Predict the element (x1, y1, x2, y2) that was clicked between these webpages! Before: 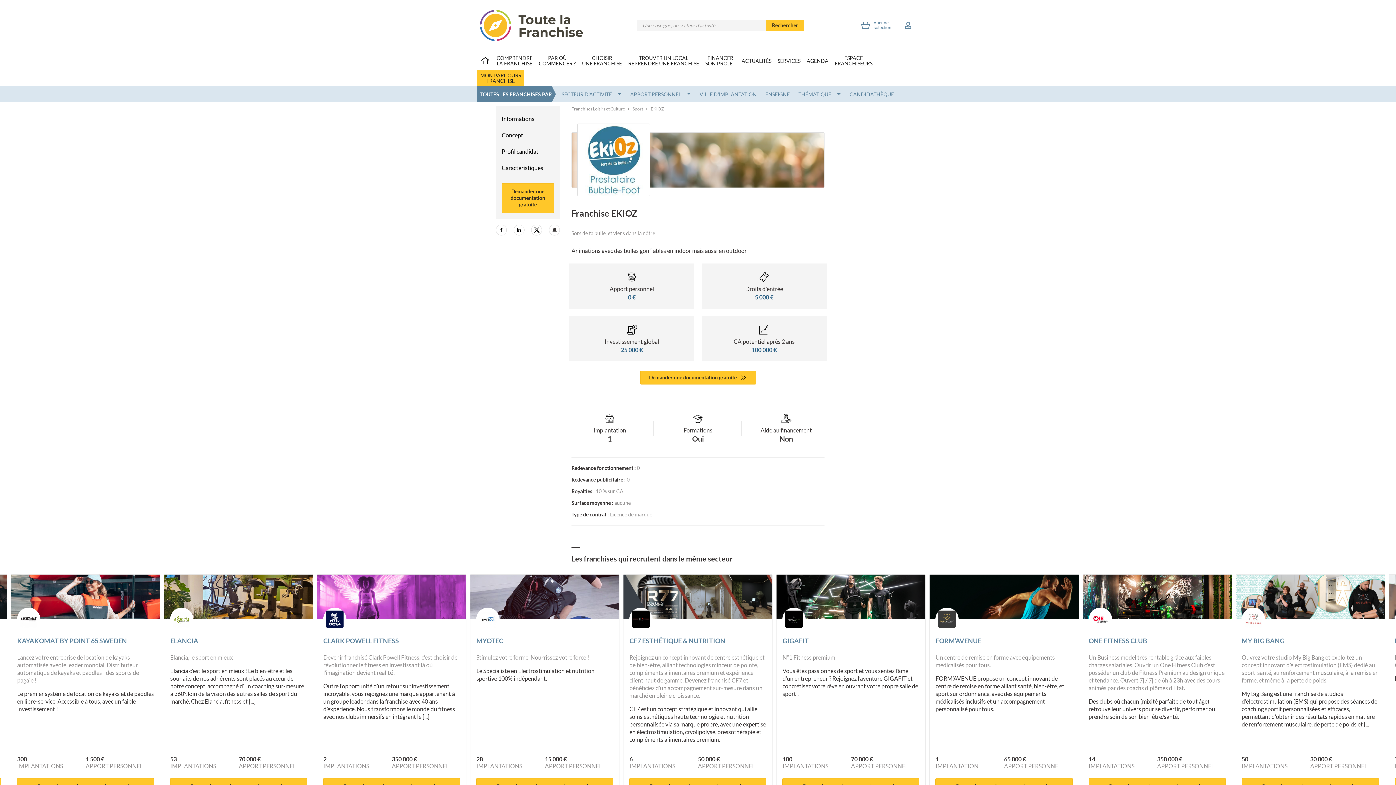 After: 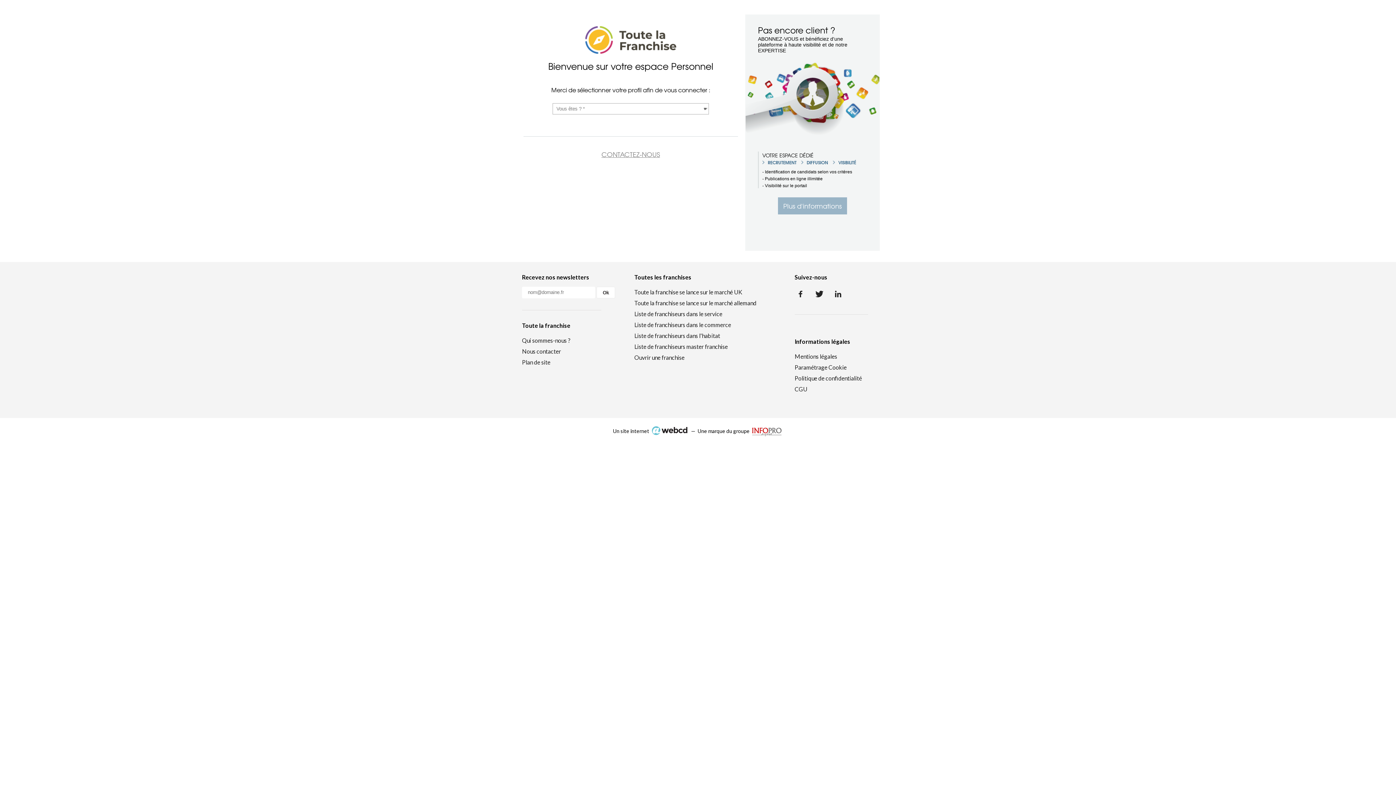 Action: bbox: (900, 17, 916, 33)